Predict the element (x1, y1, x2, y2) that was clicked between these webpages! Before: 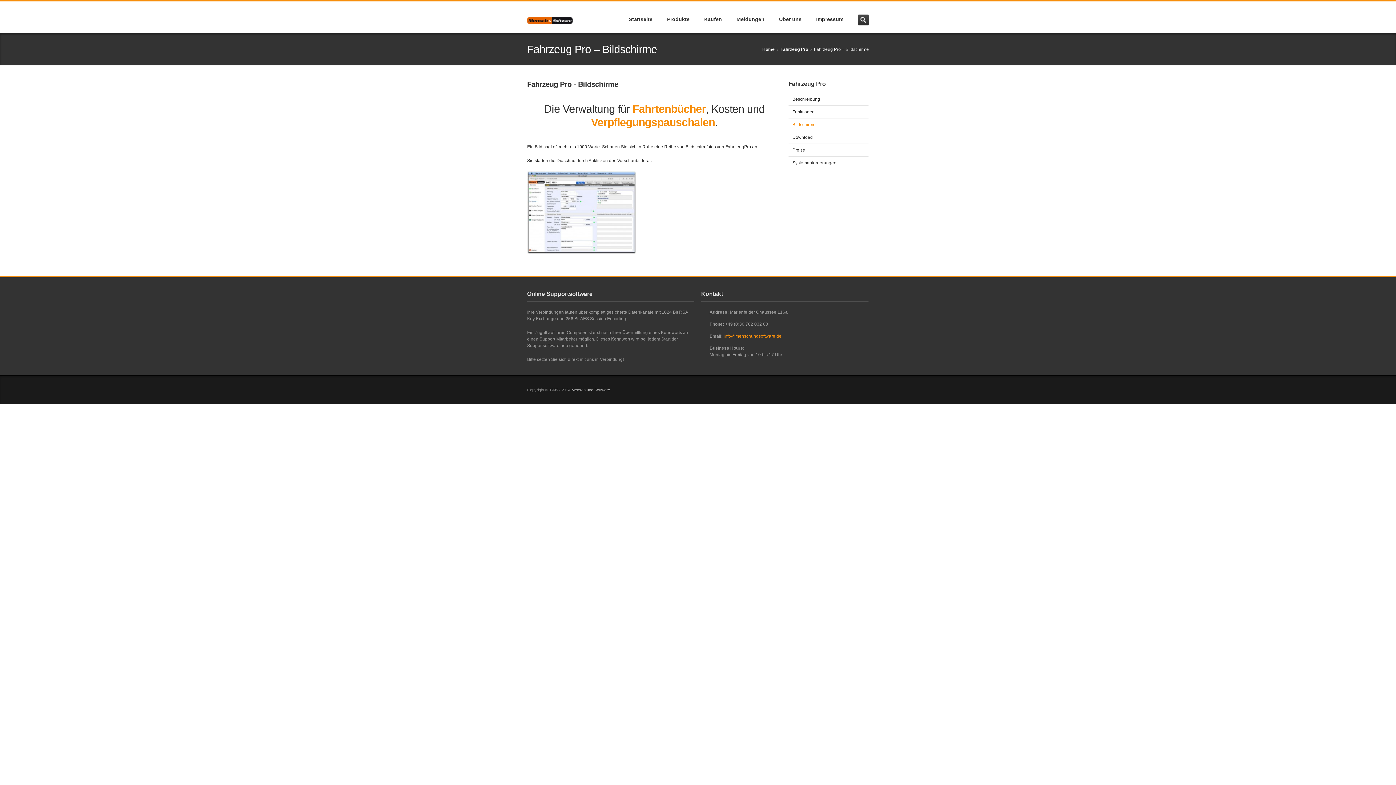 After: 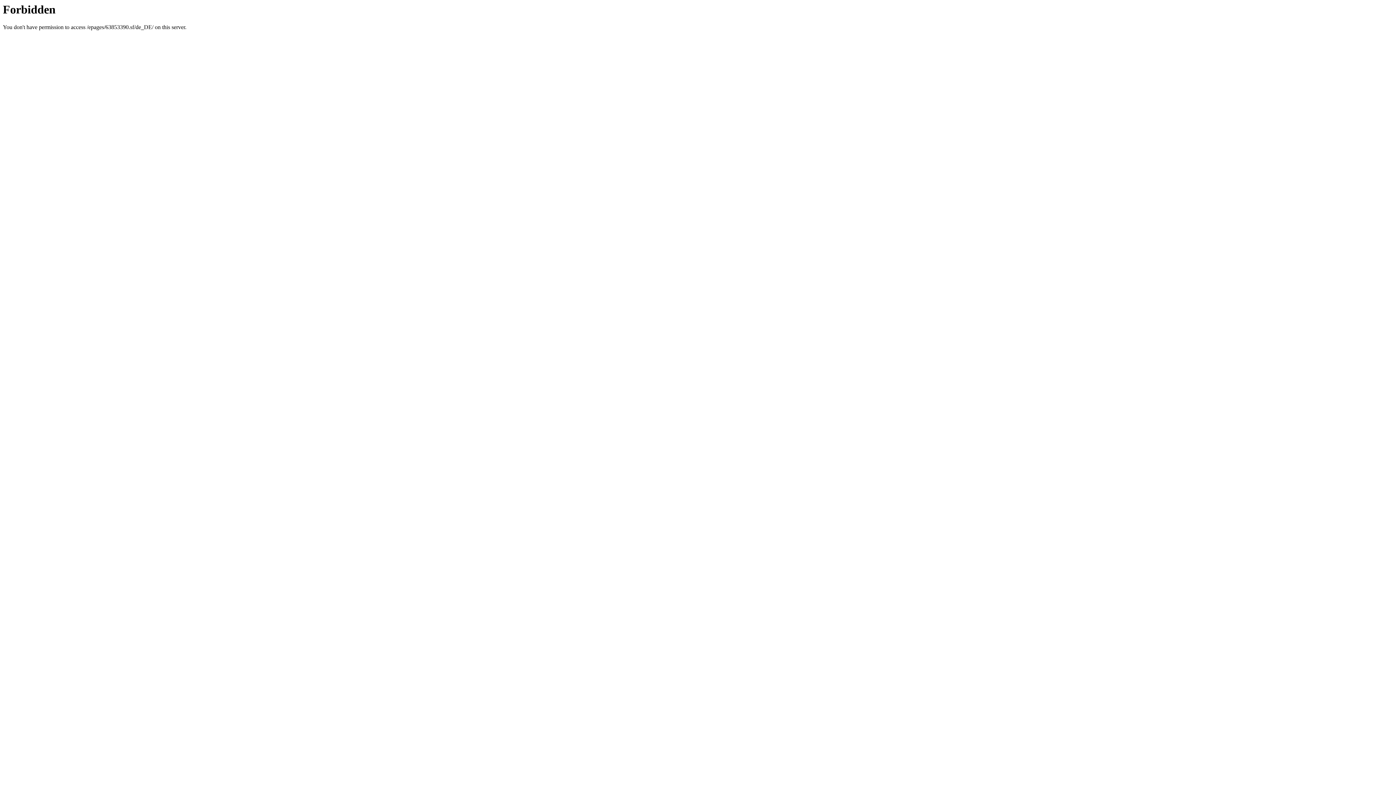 Action: bbox: (697, 1, 729, 31) label: Kaufen